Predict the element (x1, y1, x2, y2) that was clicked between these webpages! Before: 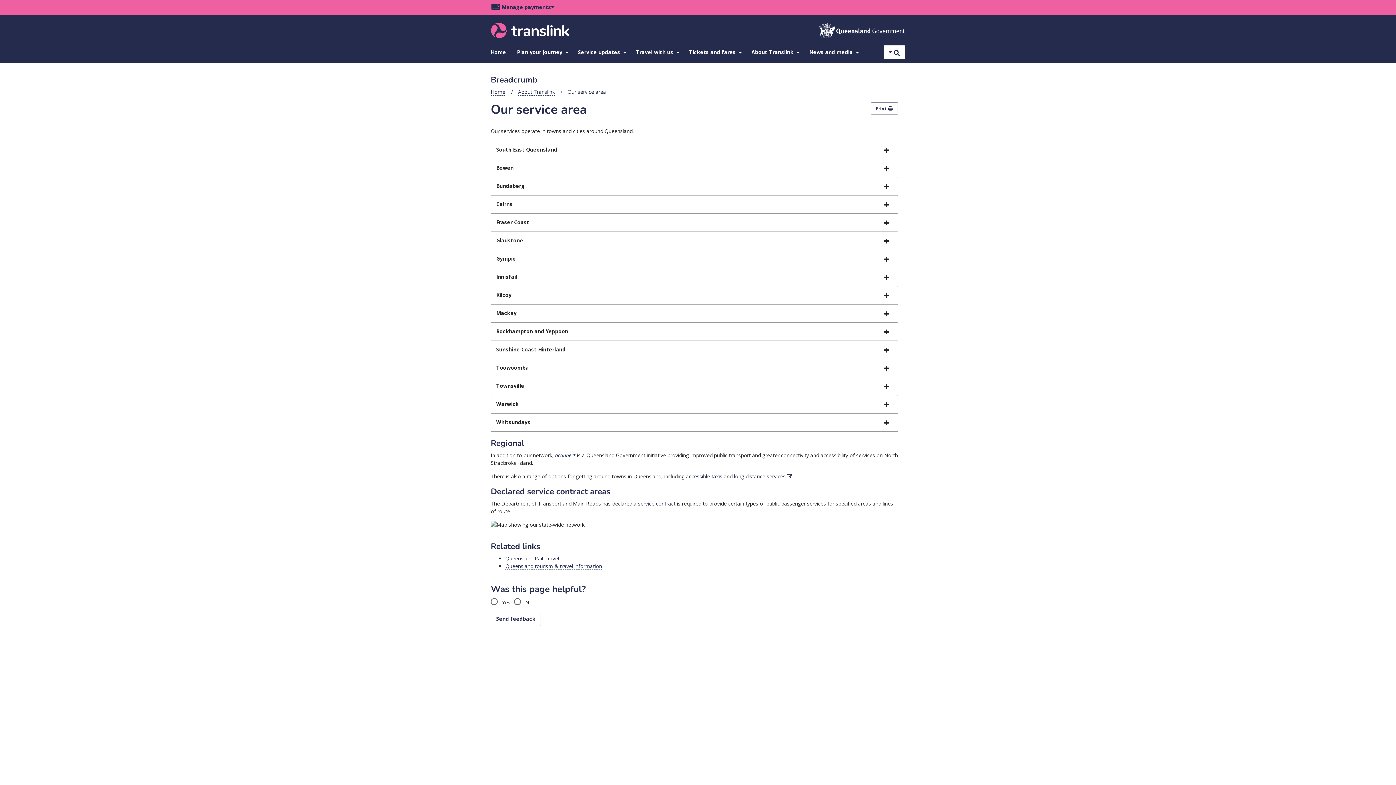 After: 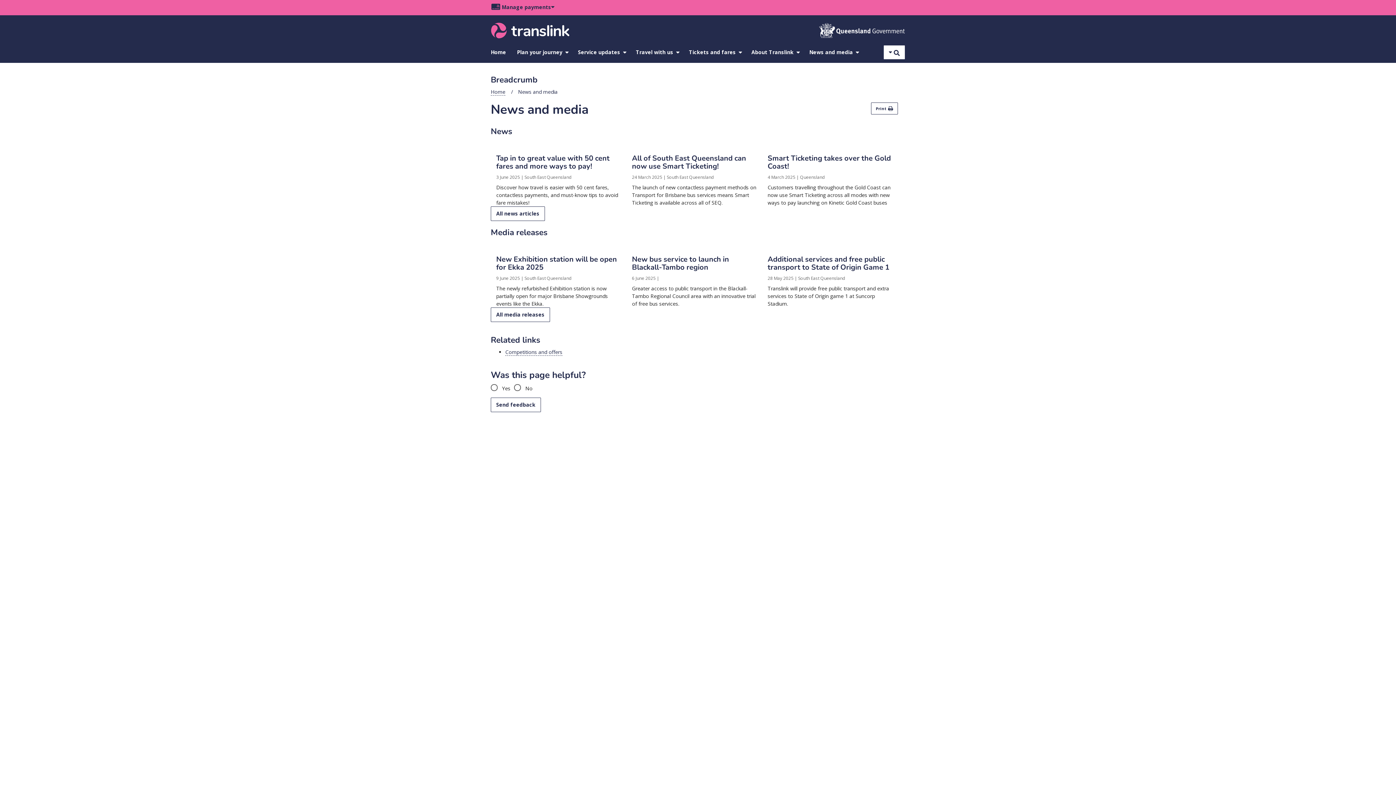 Action: bbox: (809, 42, 853, 63) label: News and media